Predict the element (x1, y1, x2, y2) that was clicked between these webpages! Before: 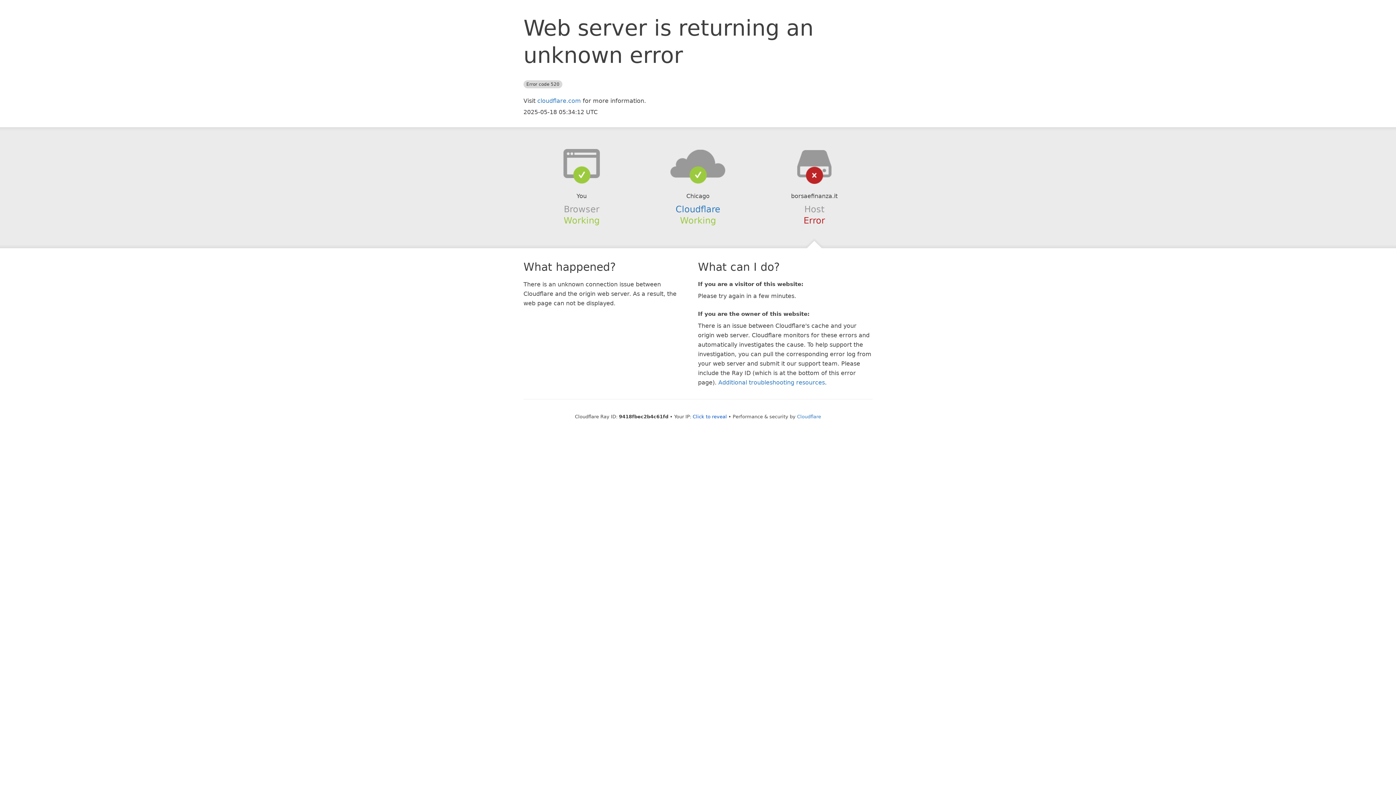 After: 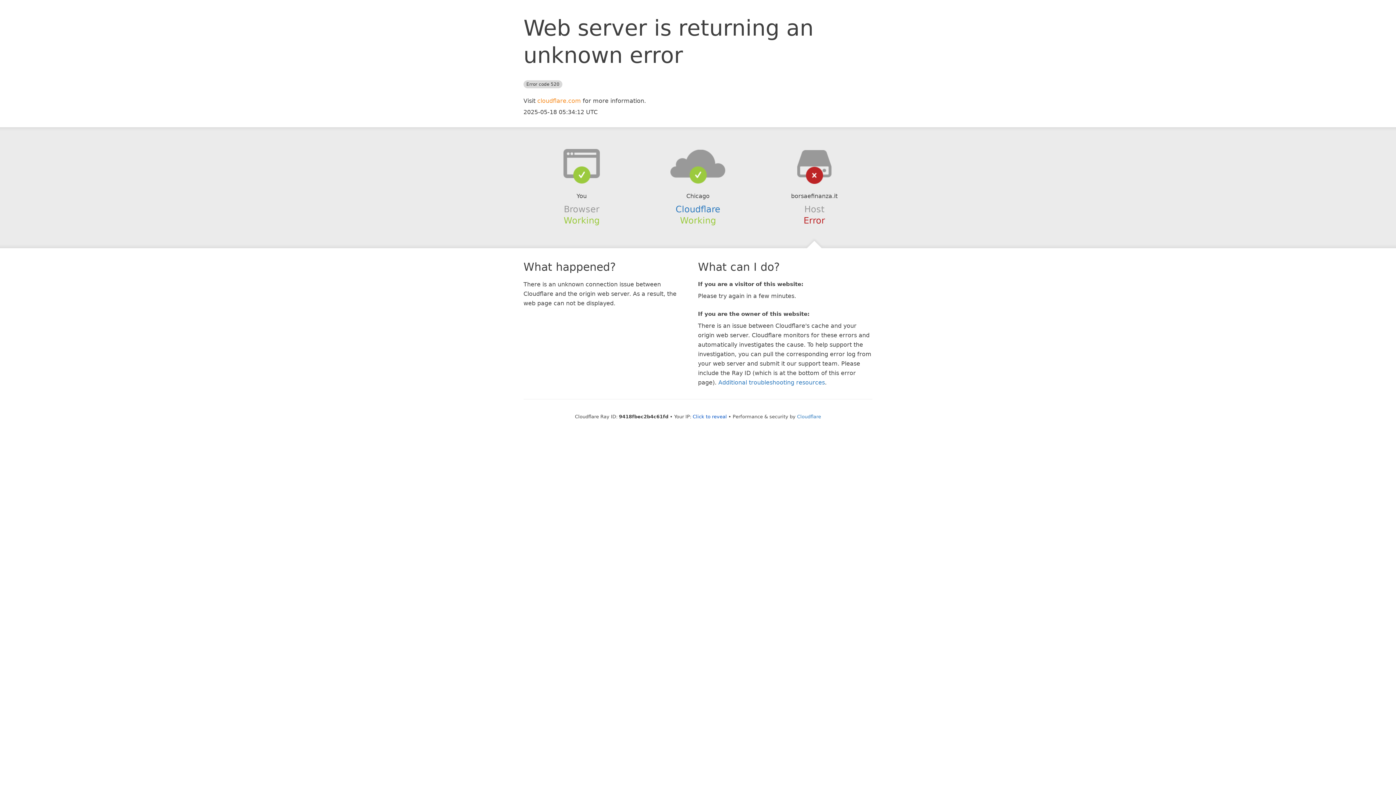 Action: label: cloudflare.com bbox: (537, 97, 581, 104)